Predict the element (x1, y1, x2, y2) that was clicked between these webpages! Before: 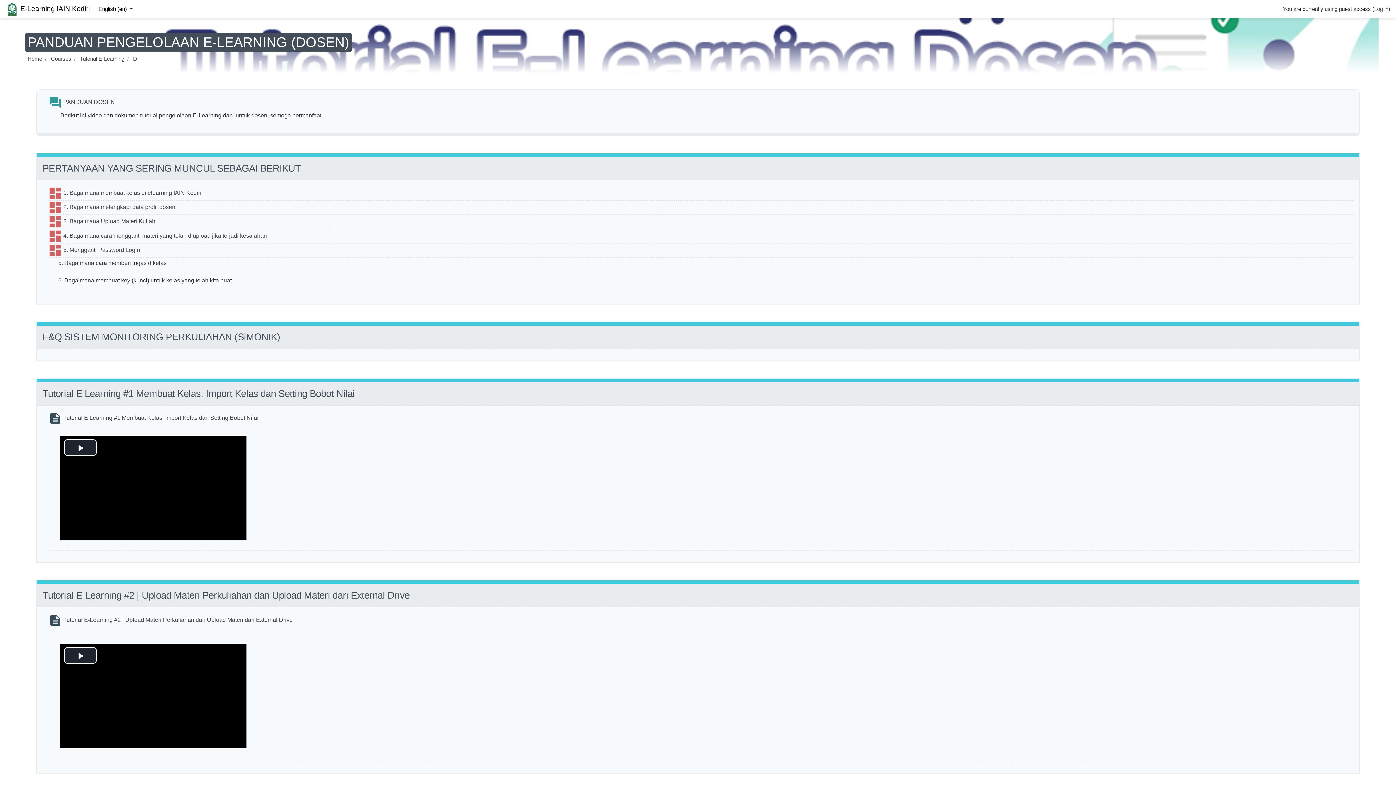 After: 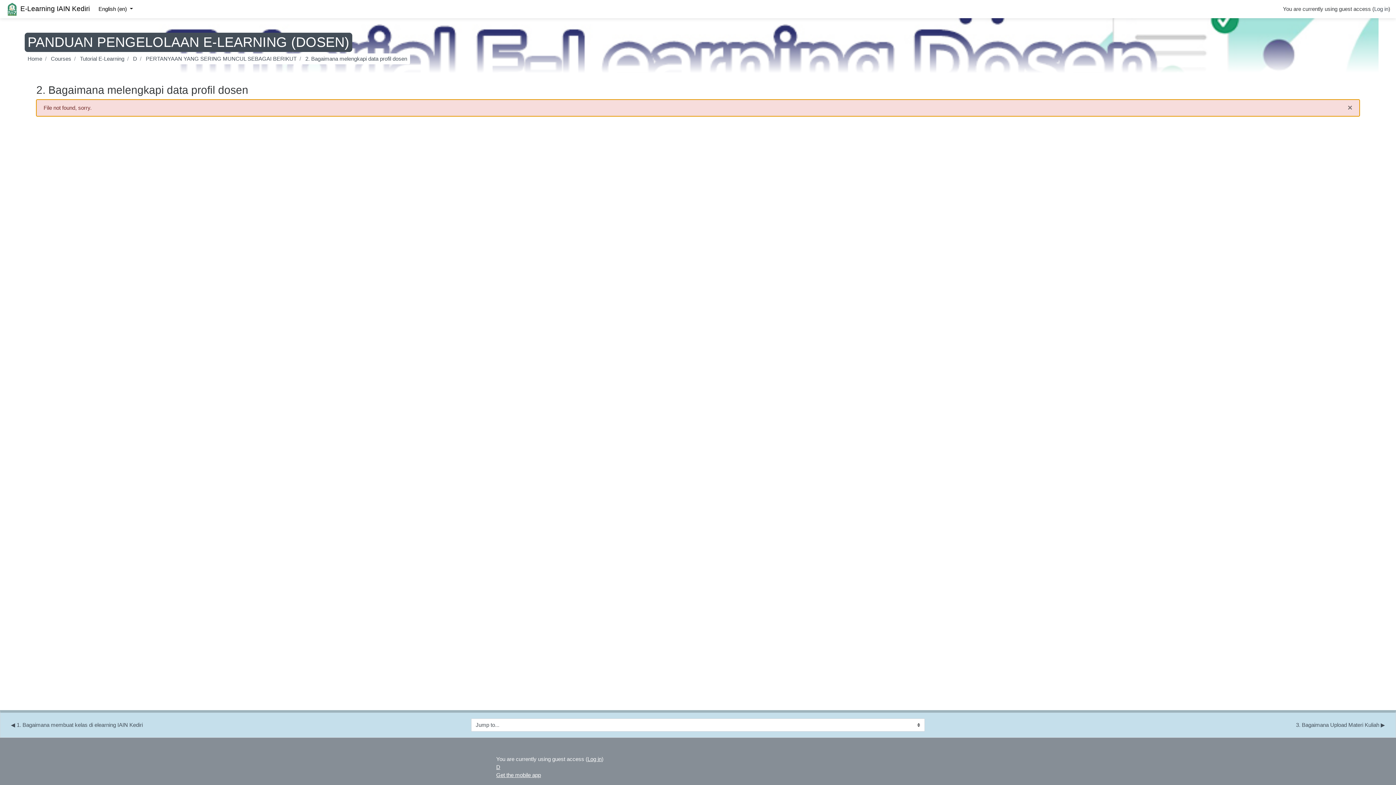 Action: bbox: (49, 201, 175, 213) label: 2. Bagaimana melengkapi data profil dosen
File